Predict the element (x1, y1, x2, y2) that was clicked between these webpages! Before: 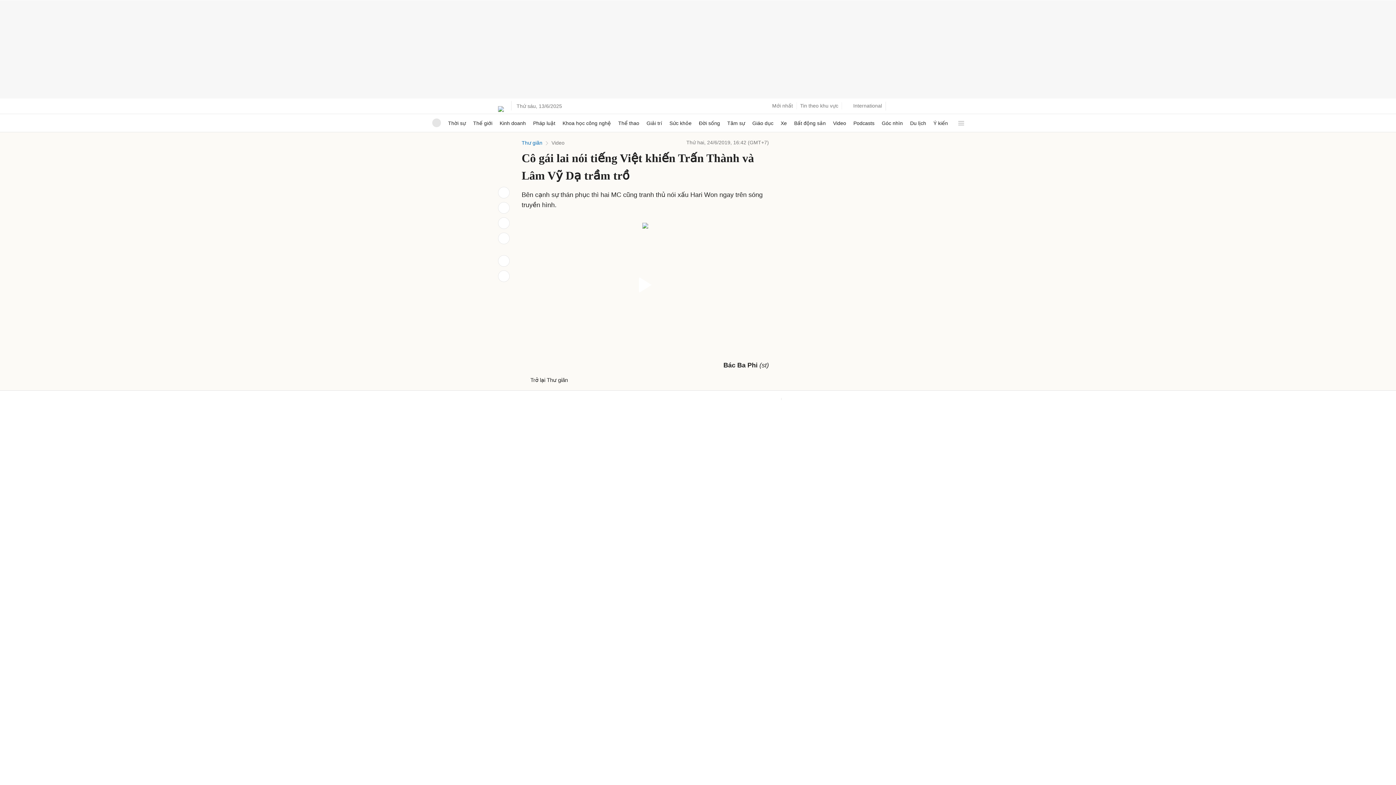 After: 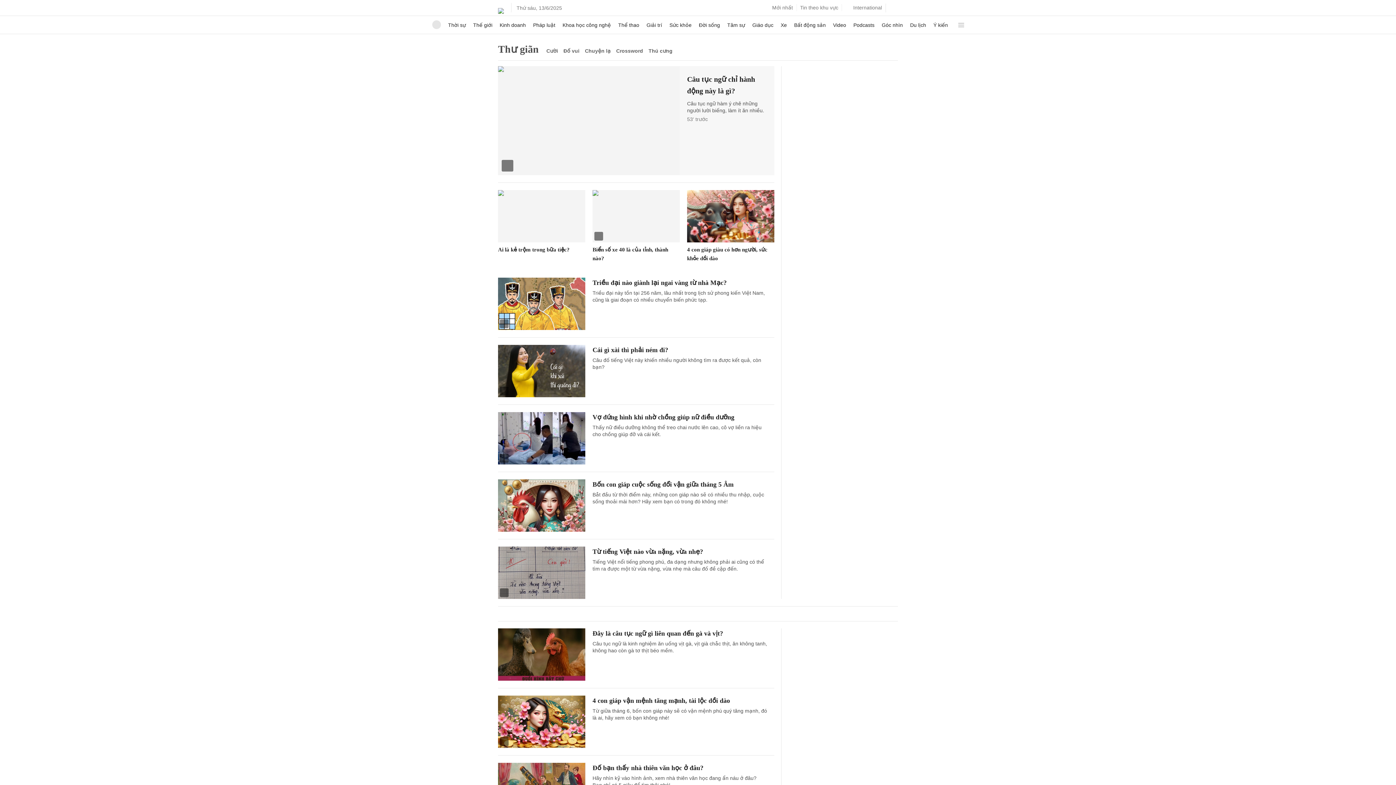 Action: label:   Trở lại Thư giãn
Trở lại Thư giãn bbox: (521, 376, 568, 383)